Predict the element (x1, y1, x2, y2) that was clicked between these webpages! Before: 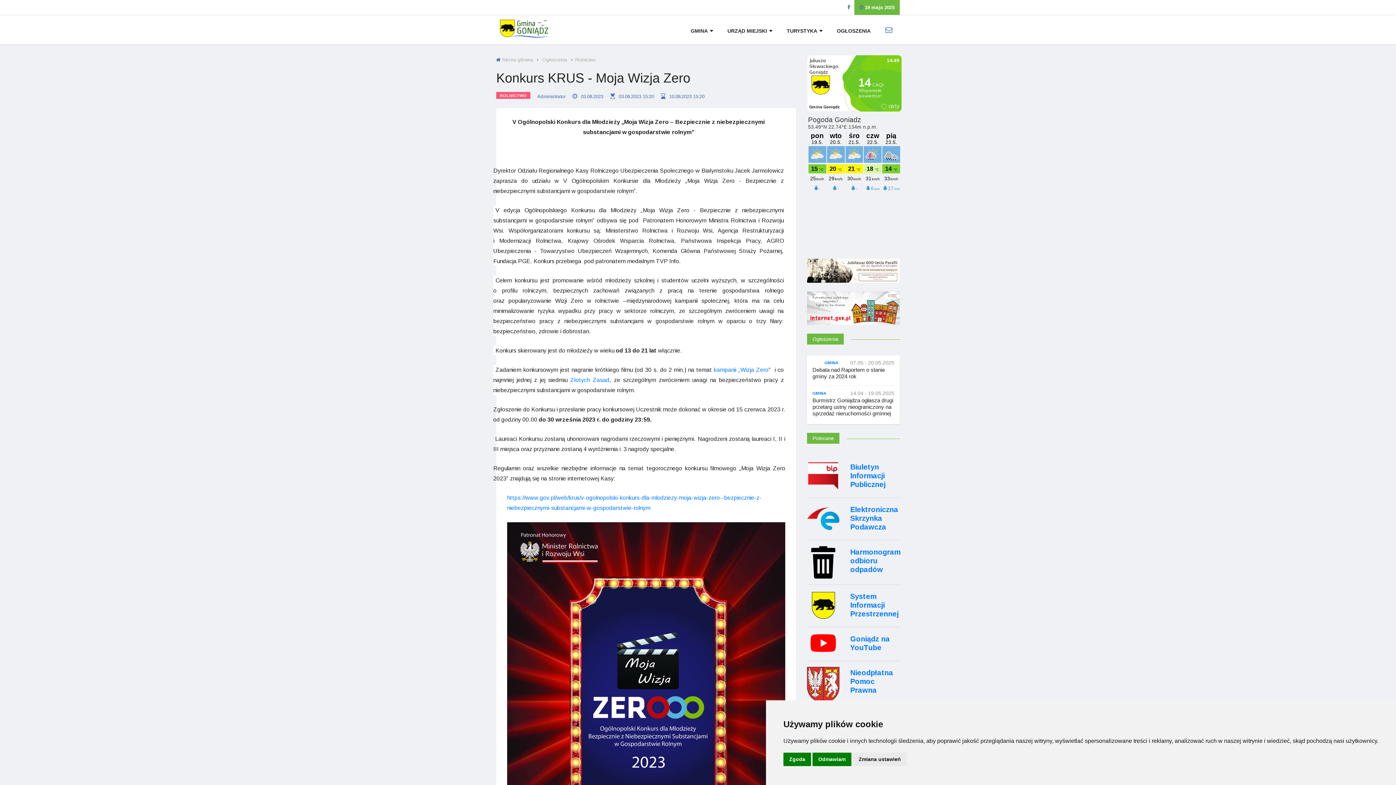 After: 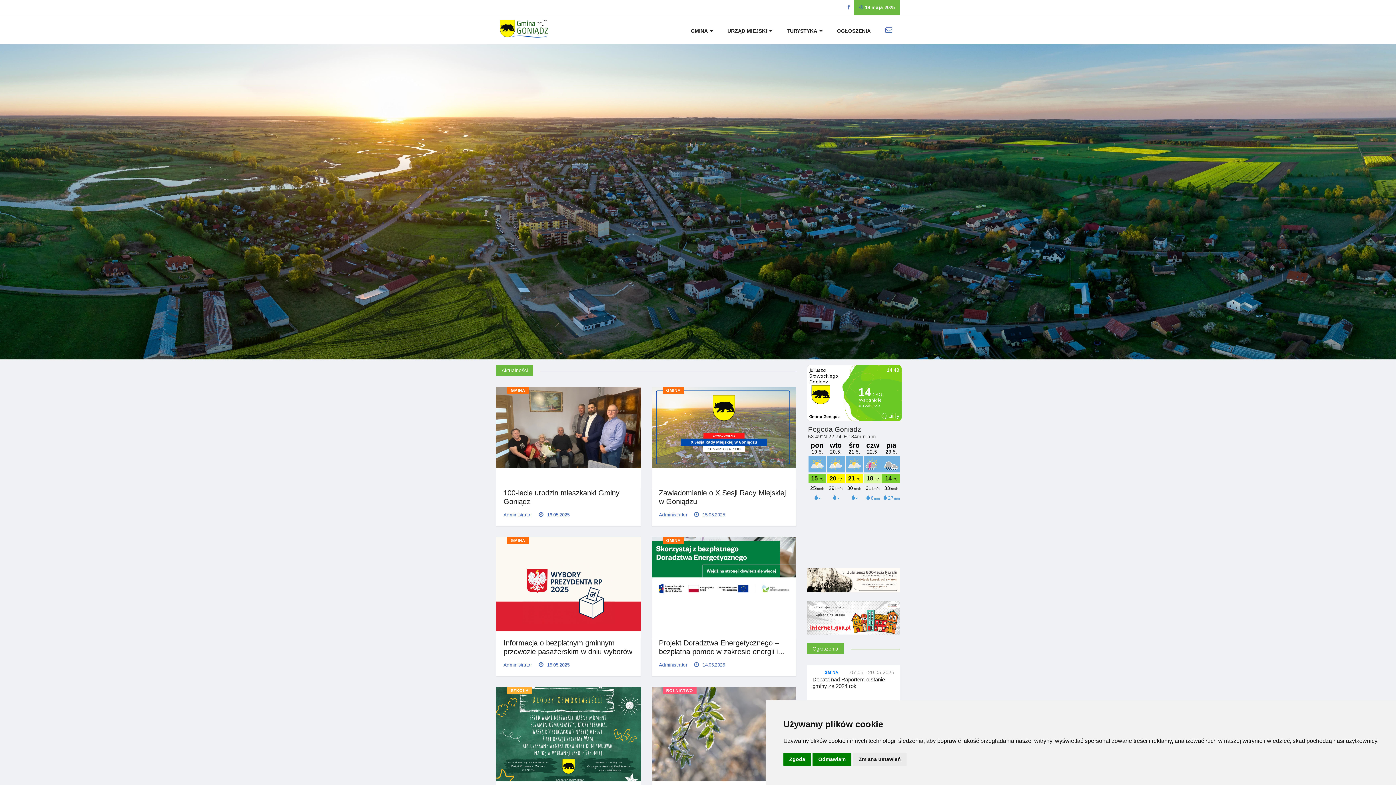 Action: label:  Strona główna bbox: (496, 57, 533, 62)